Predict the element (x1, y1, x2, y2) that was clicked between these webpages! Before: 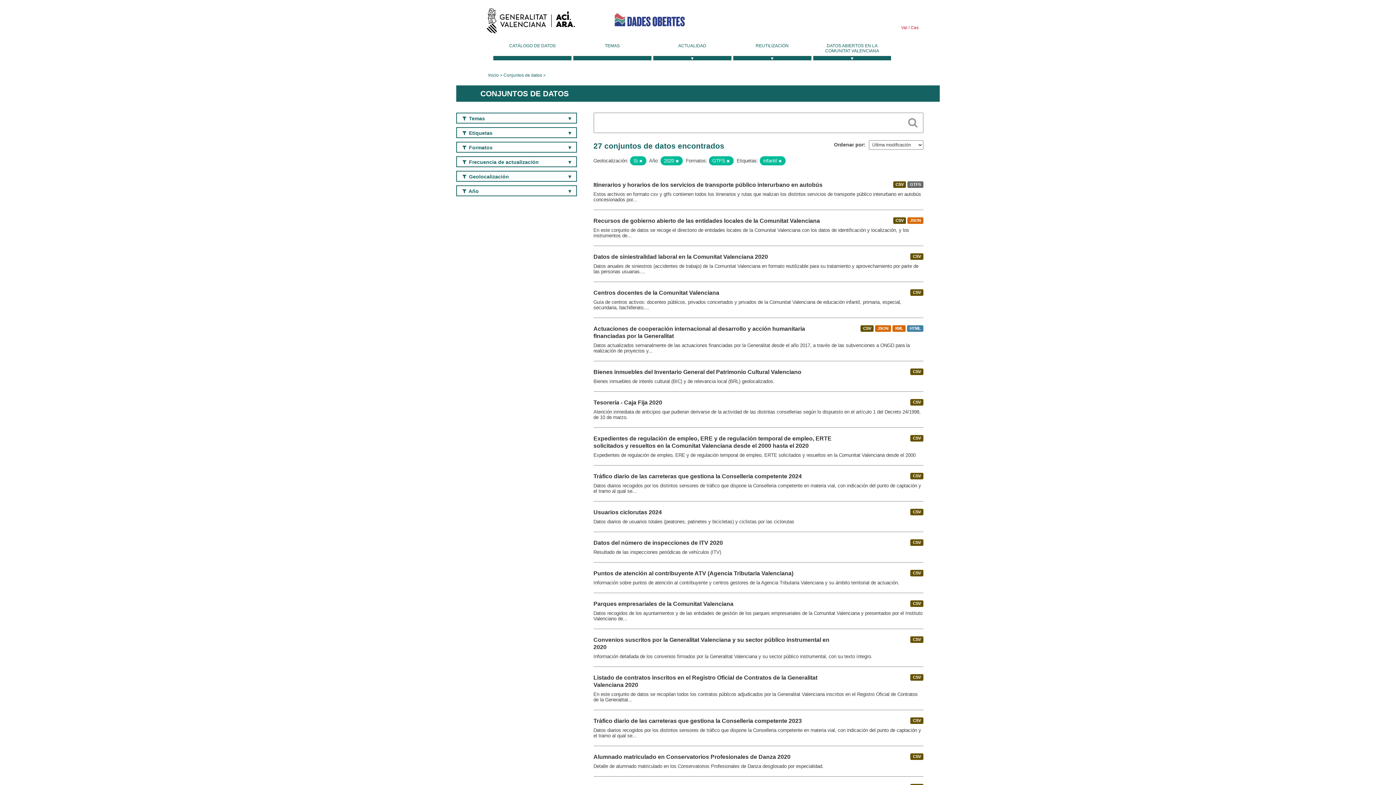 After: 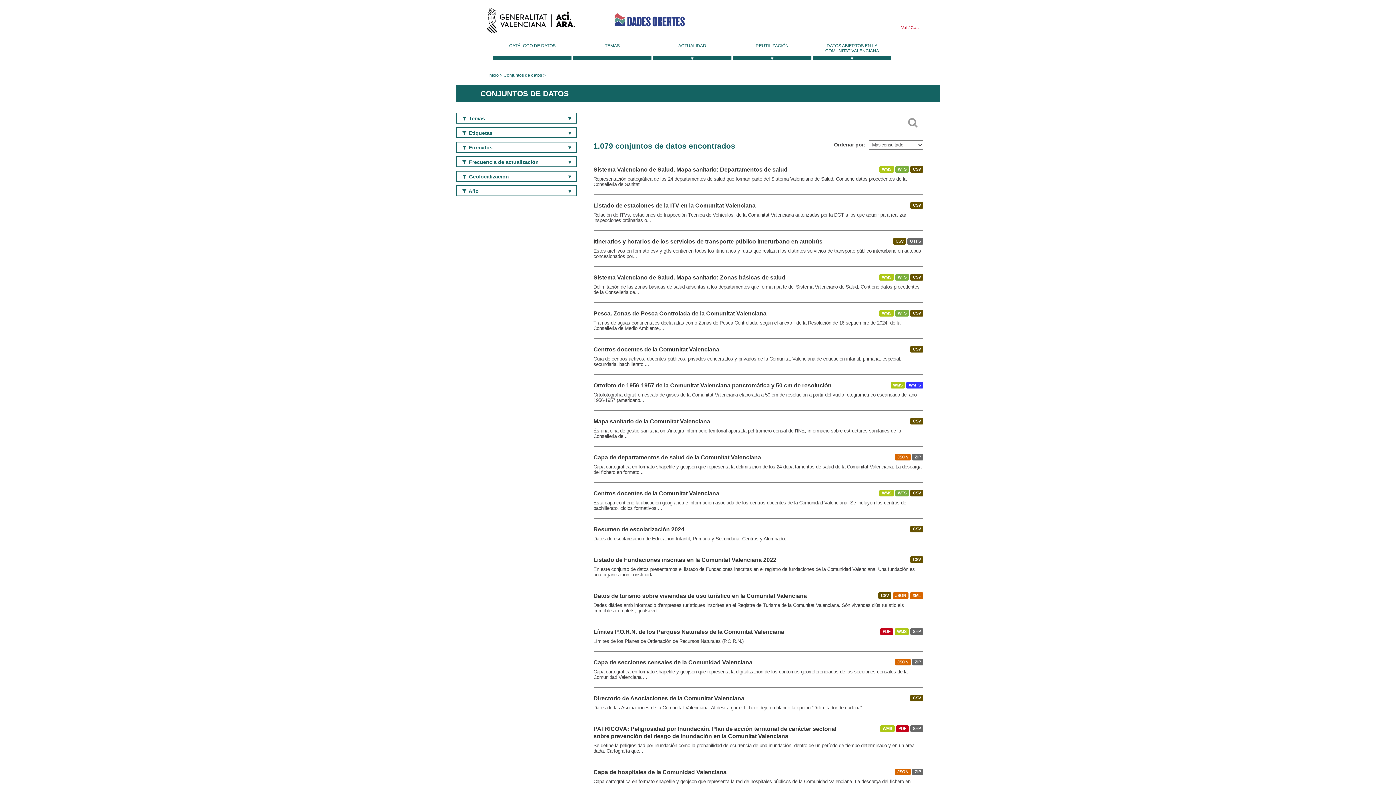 Action: bbox: (493, 43, 571, 60) label: CATÁLOGO DE DATOS